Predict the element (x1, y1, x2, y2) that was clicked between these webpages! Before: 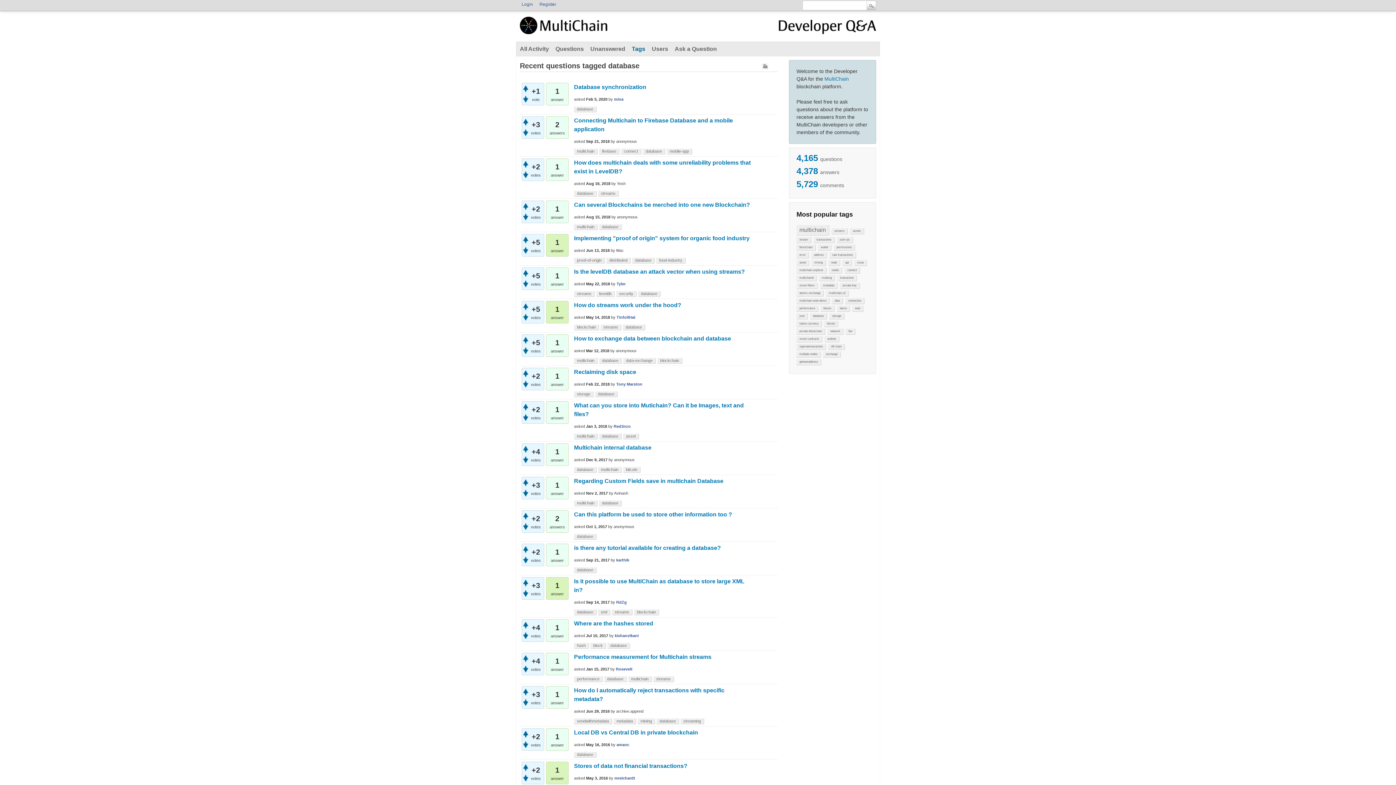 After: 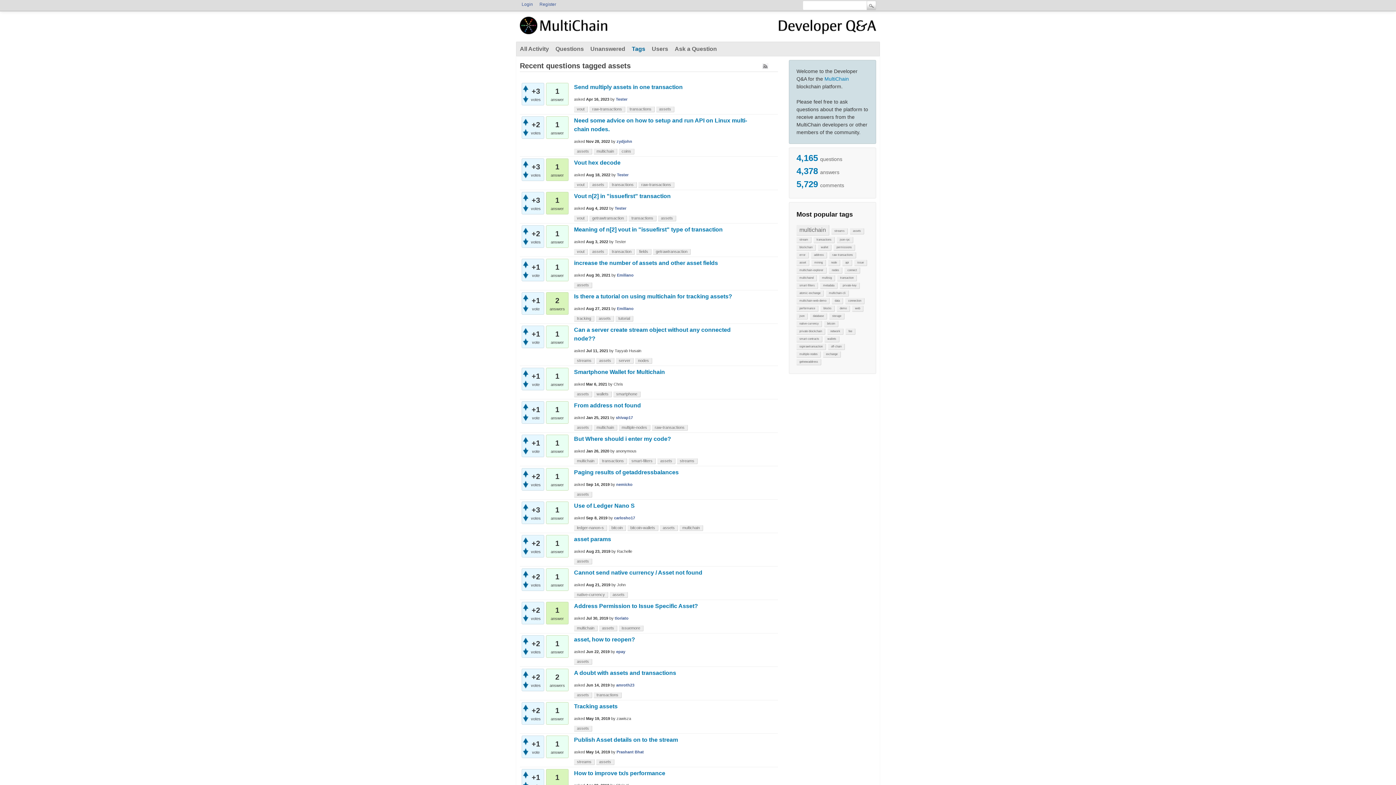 Action: bbox: (850, 228, 864, 234) label: assets